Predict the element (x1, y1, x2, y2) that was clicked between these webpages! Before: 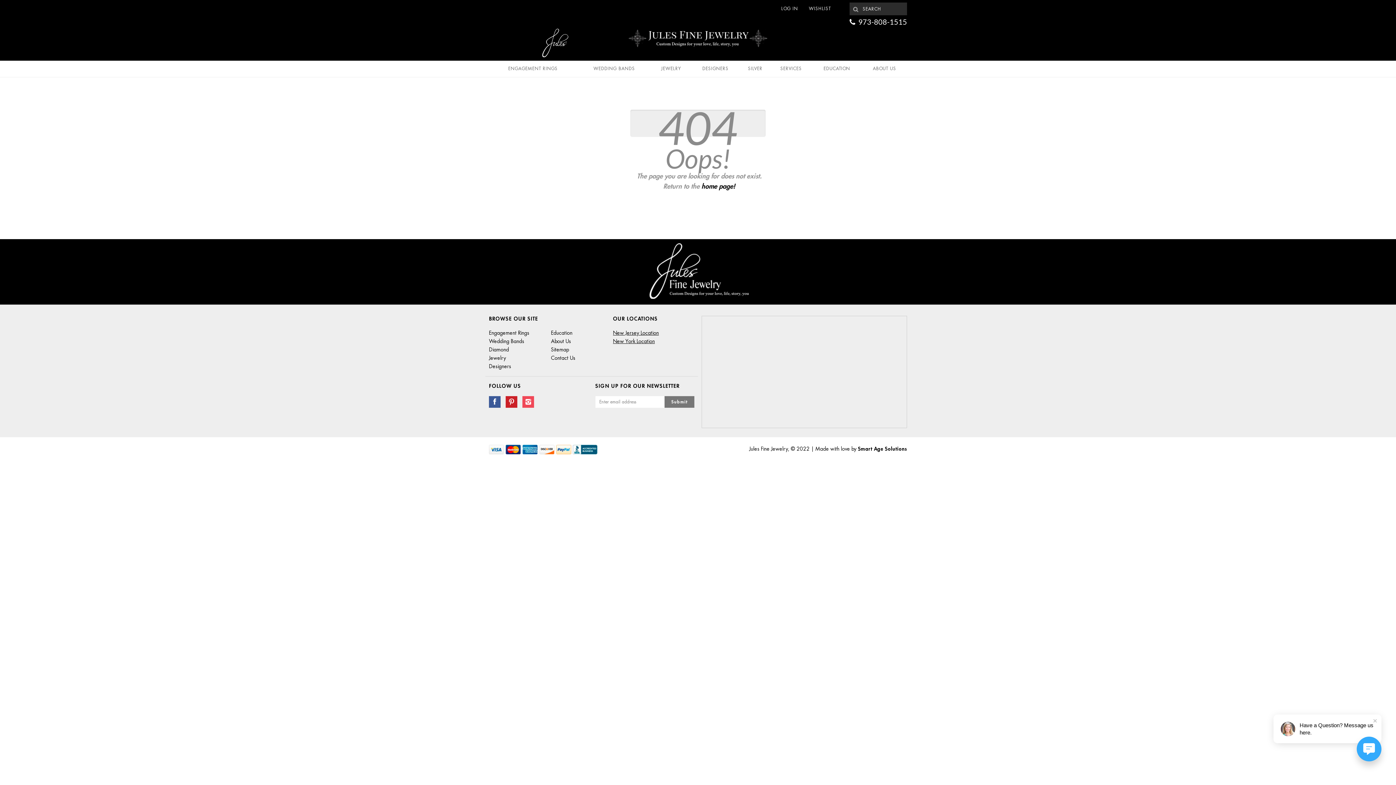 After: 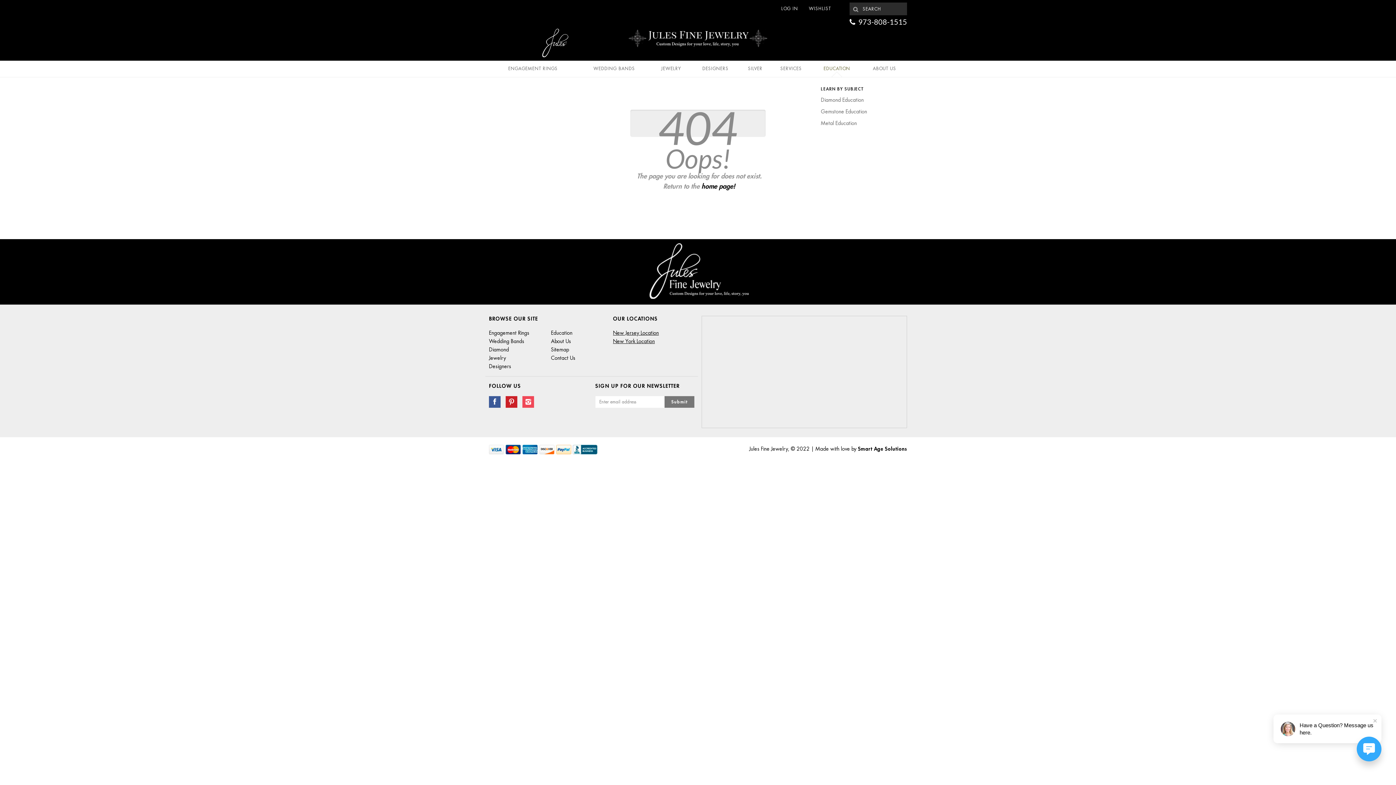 Action: label: EDUCATION bbox: (812, 60, 862, 76)